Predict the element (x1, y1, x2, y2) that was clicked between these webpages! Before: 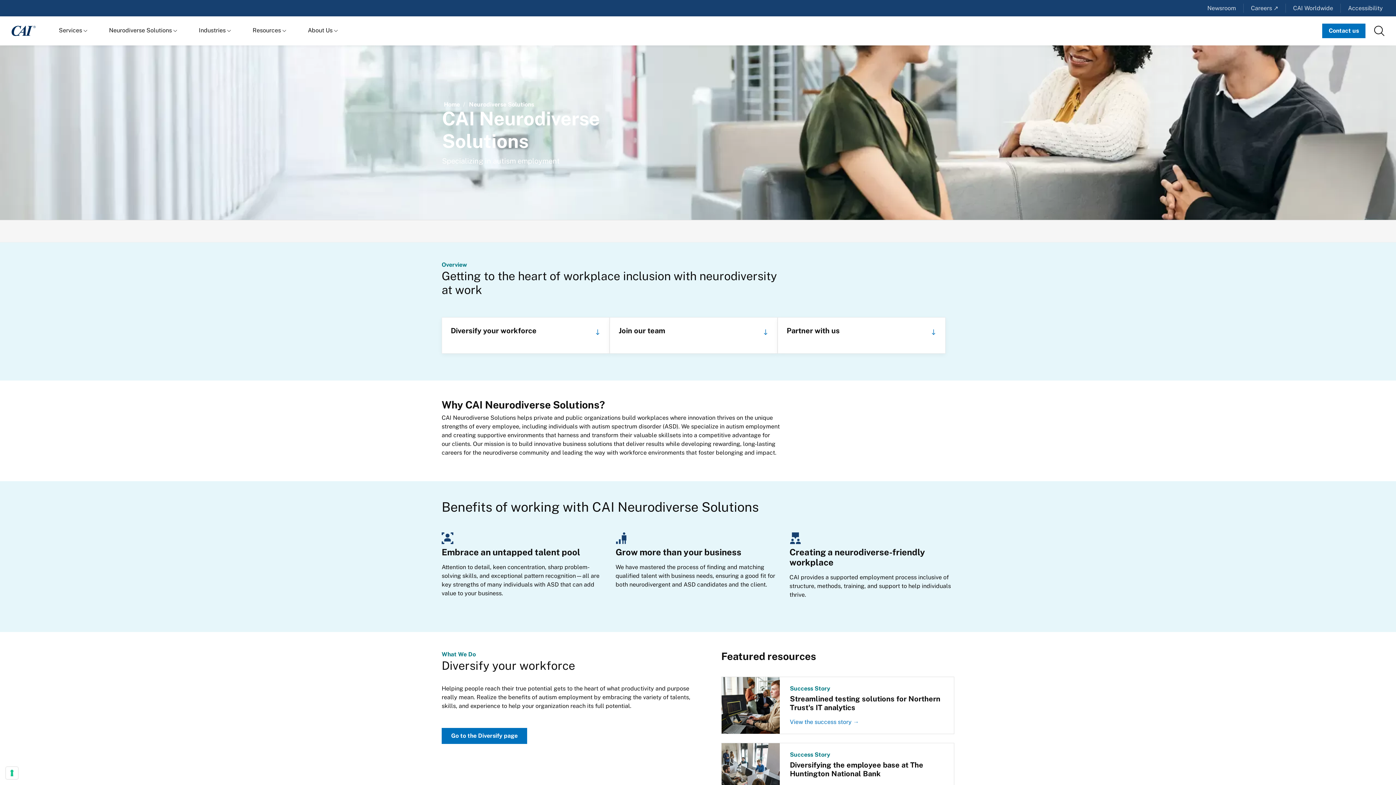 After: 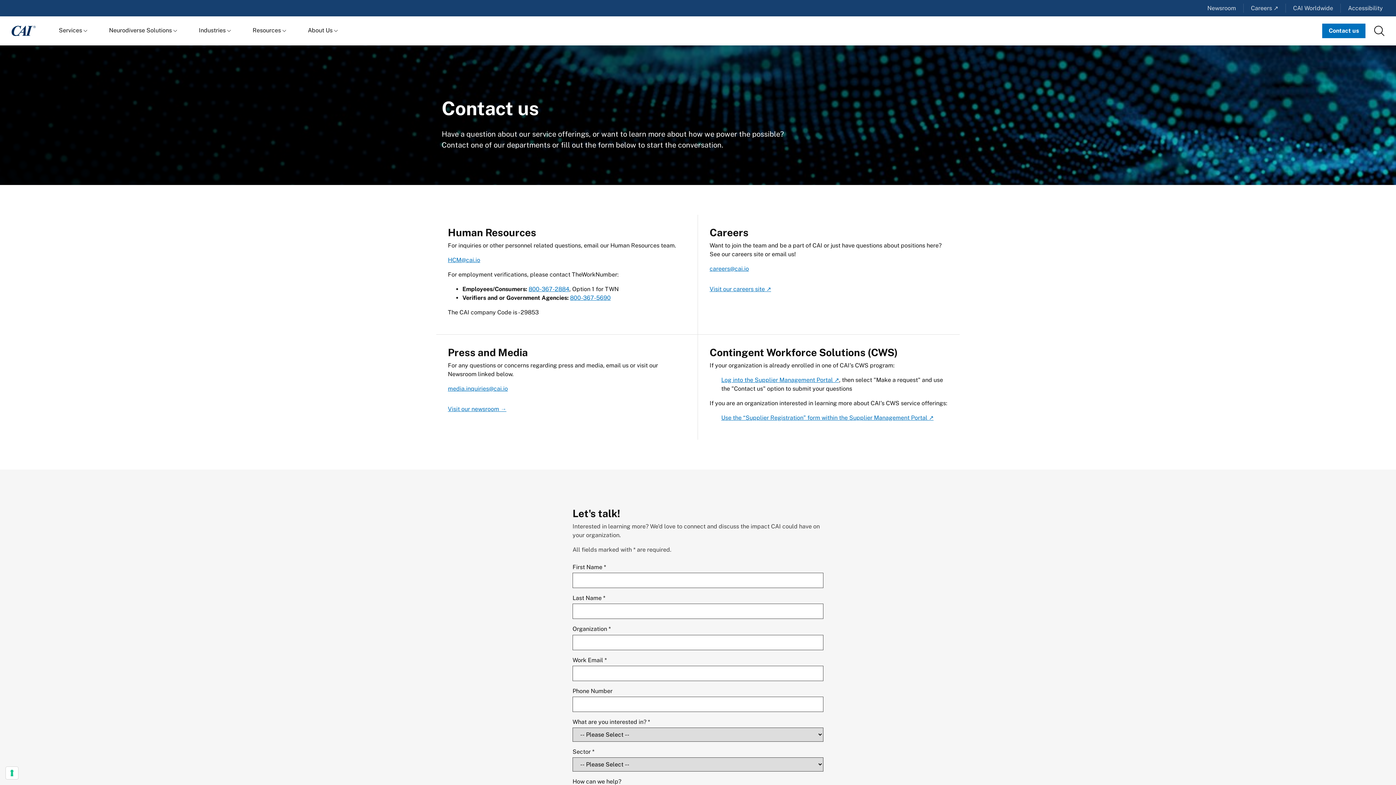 Action: label: Contact us bbox: (1322, 23, 1365, 38)